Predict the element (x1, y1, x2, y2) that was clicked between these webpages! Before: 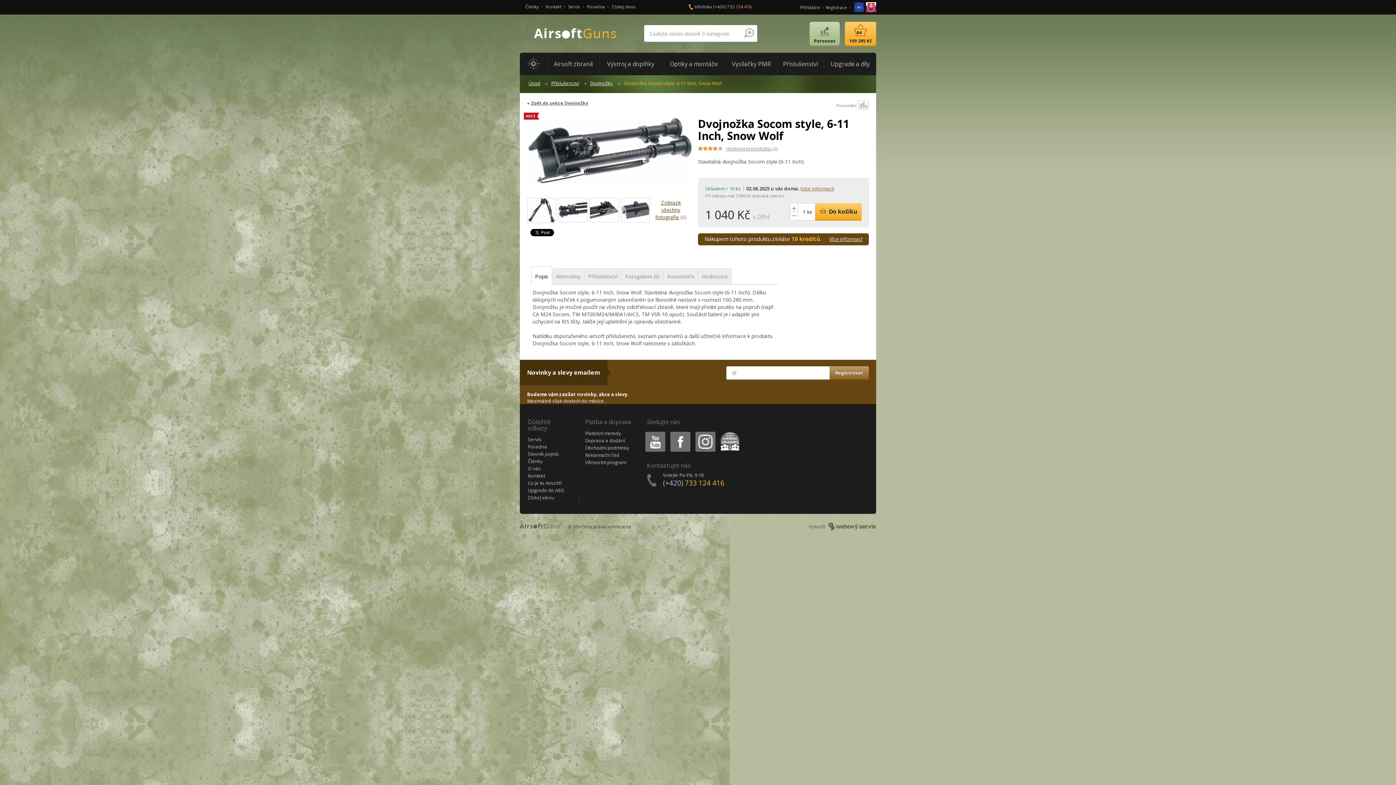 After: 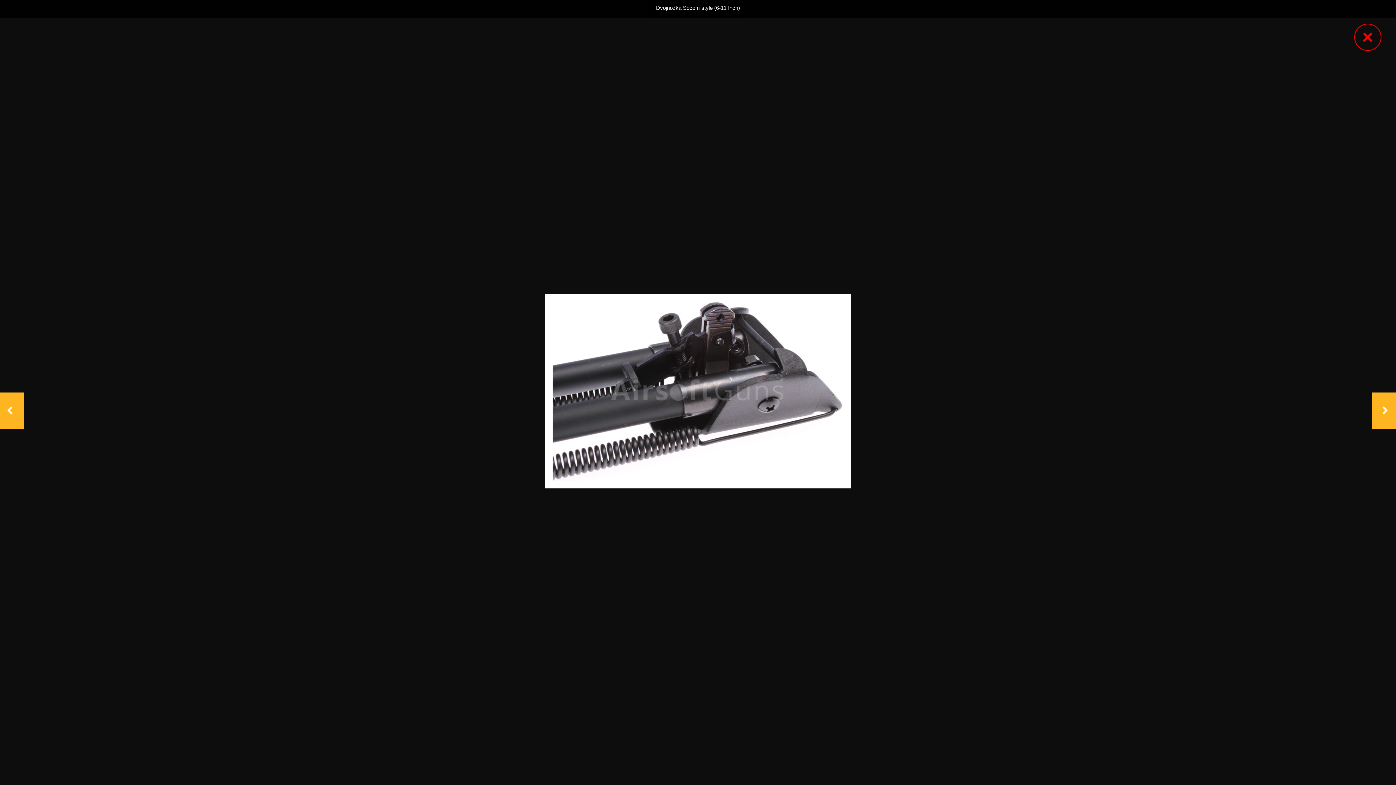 Action: bbox: (589, 197, 618, 222)